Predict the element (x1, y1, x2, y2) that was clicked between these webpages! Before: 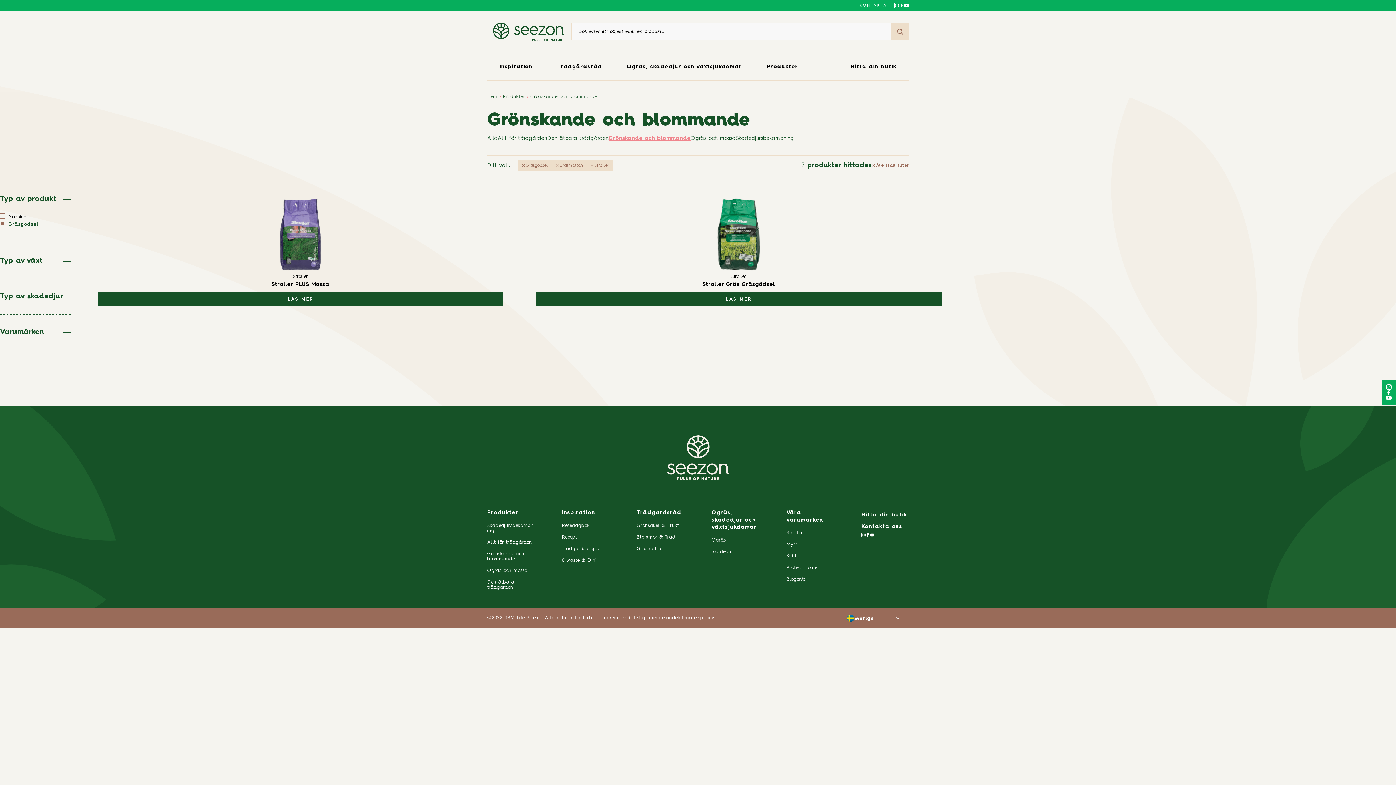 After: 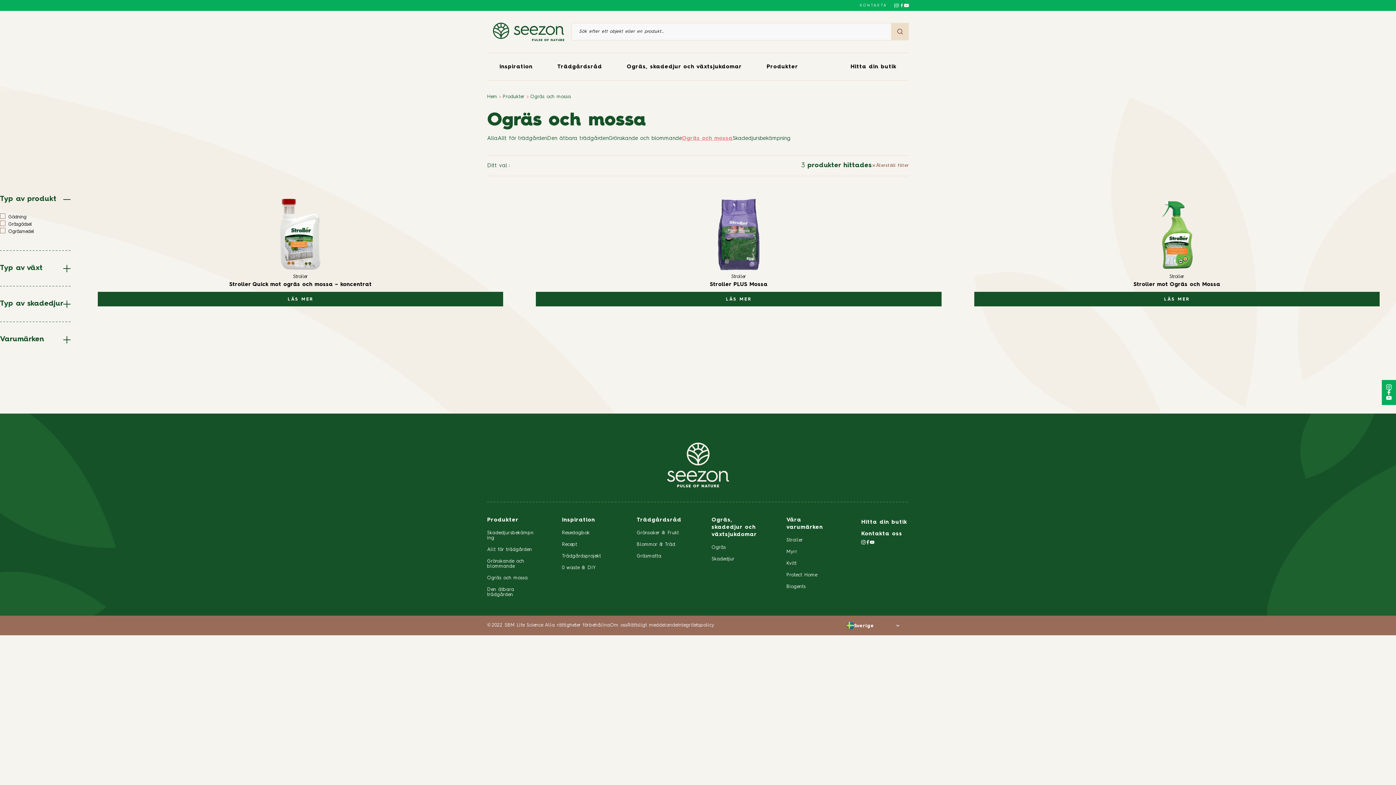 Action: bbox: (487, 568, 534, 573) label: Ogräs och mossa